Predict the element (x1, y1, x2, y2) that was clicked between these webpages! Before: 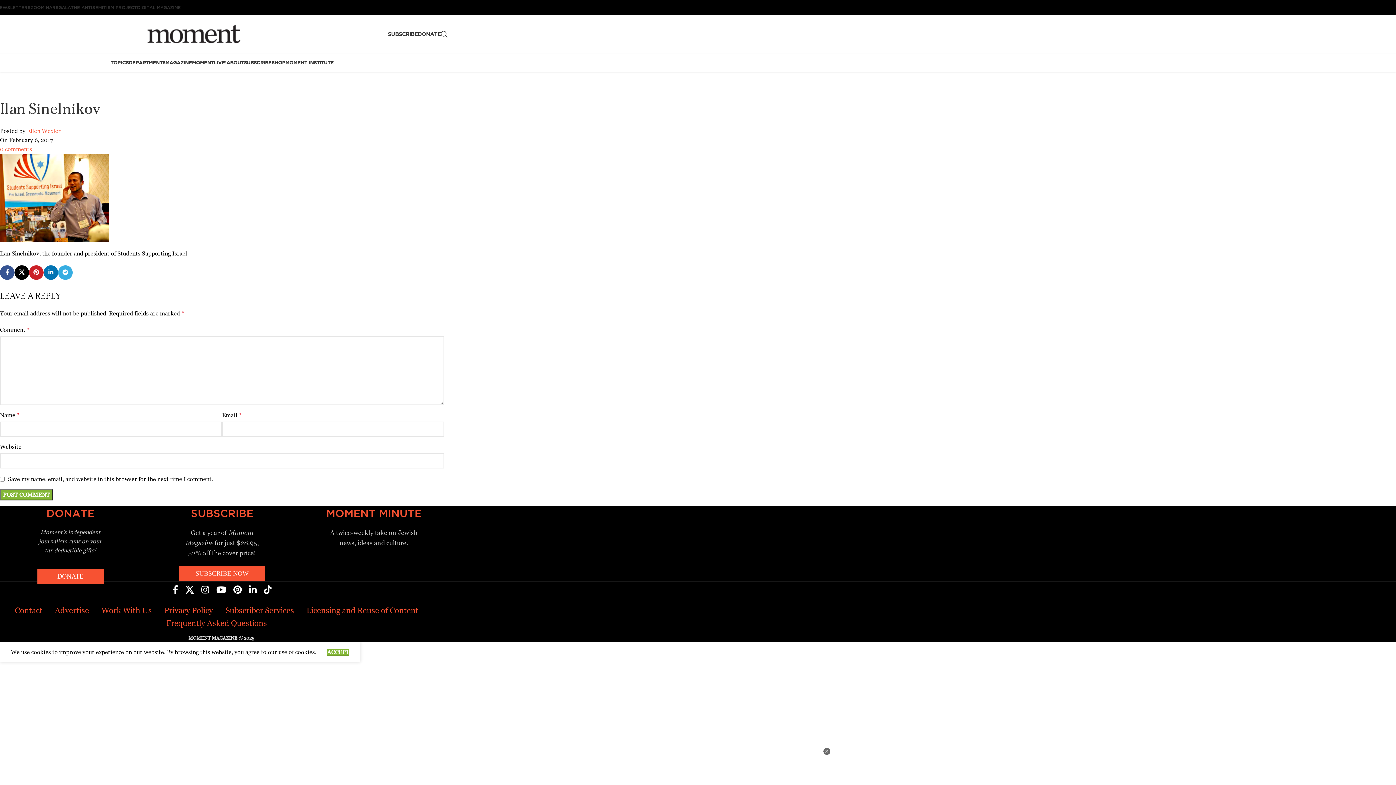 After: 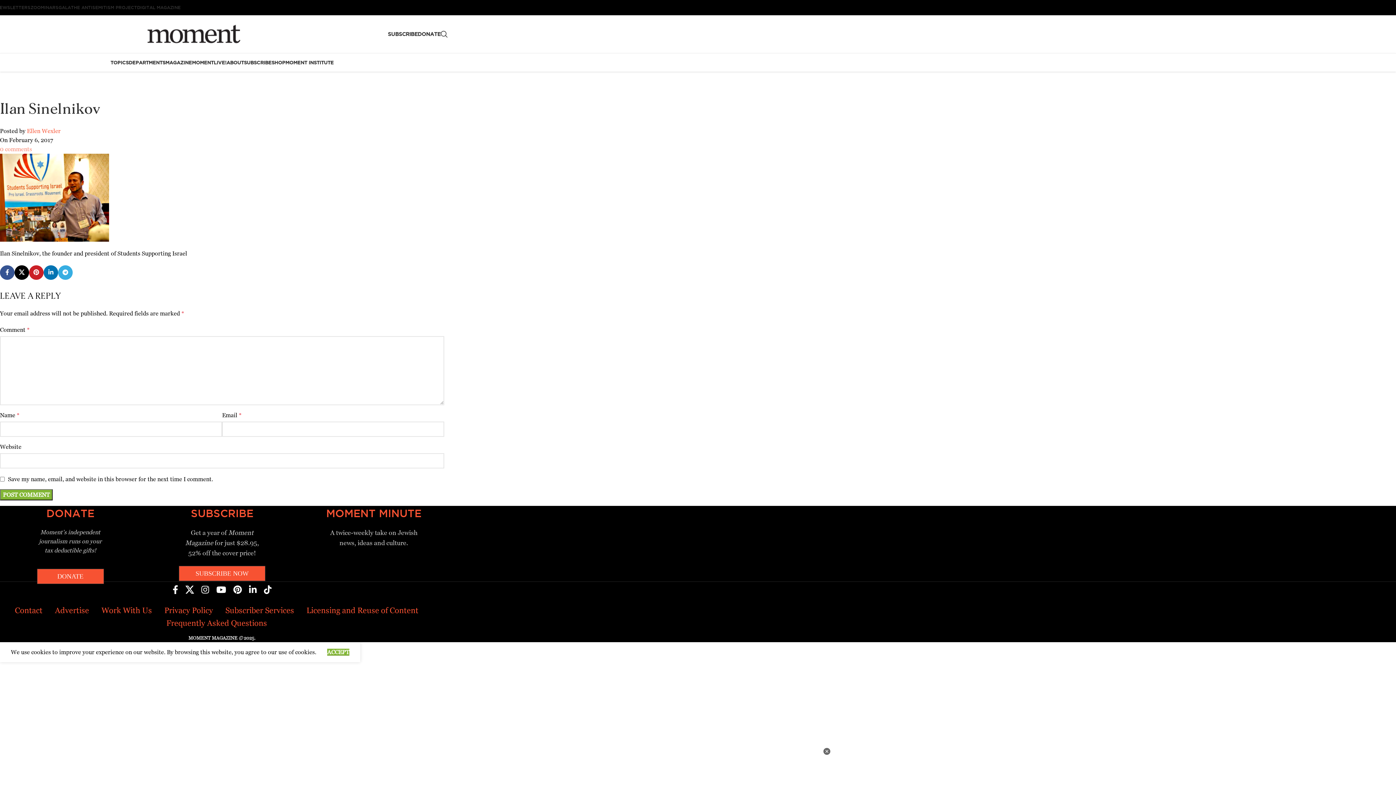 Action: label: 0 comments bbox: (0, 145, 32, 152)